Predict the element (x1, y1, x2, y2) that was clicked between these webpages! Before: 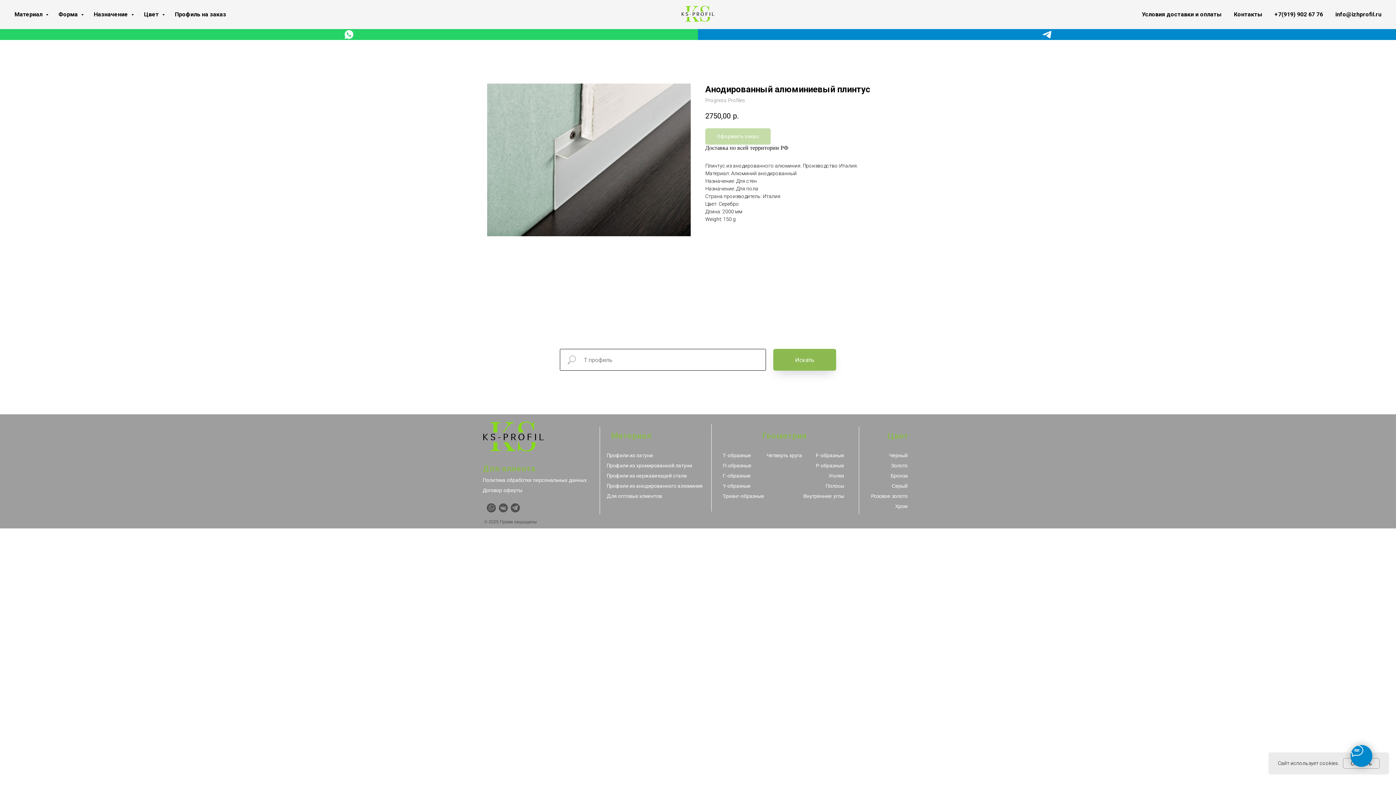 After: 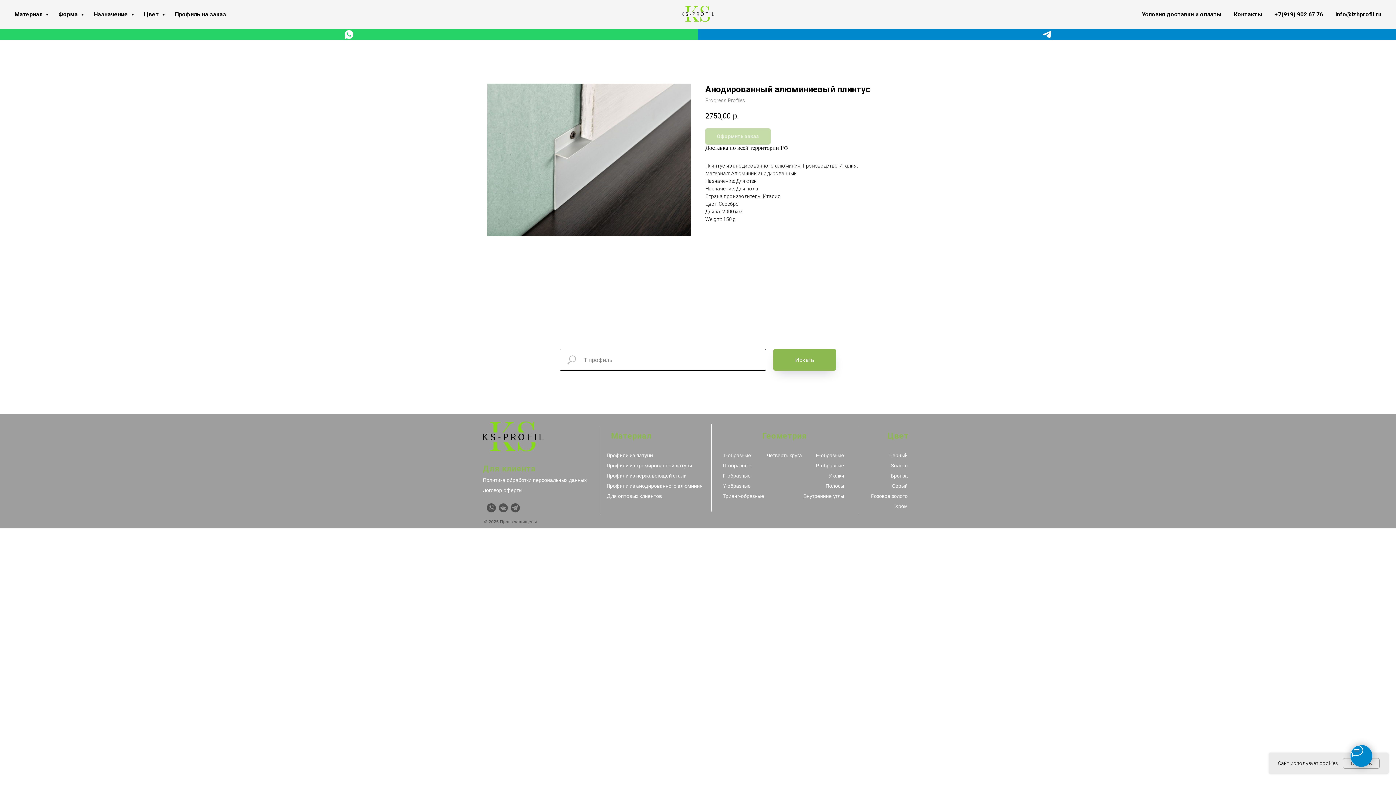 Action: bbox: (498, 503, 508, 512)